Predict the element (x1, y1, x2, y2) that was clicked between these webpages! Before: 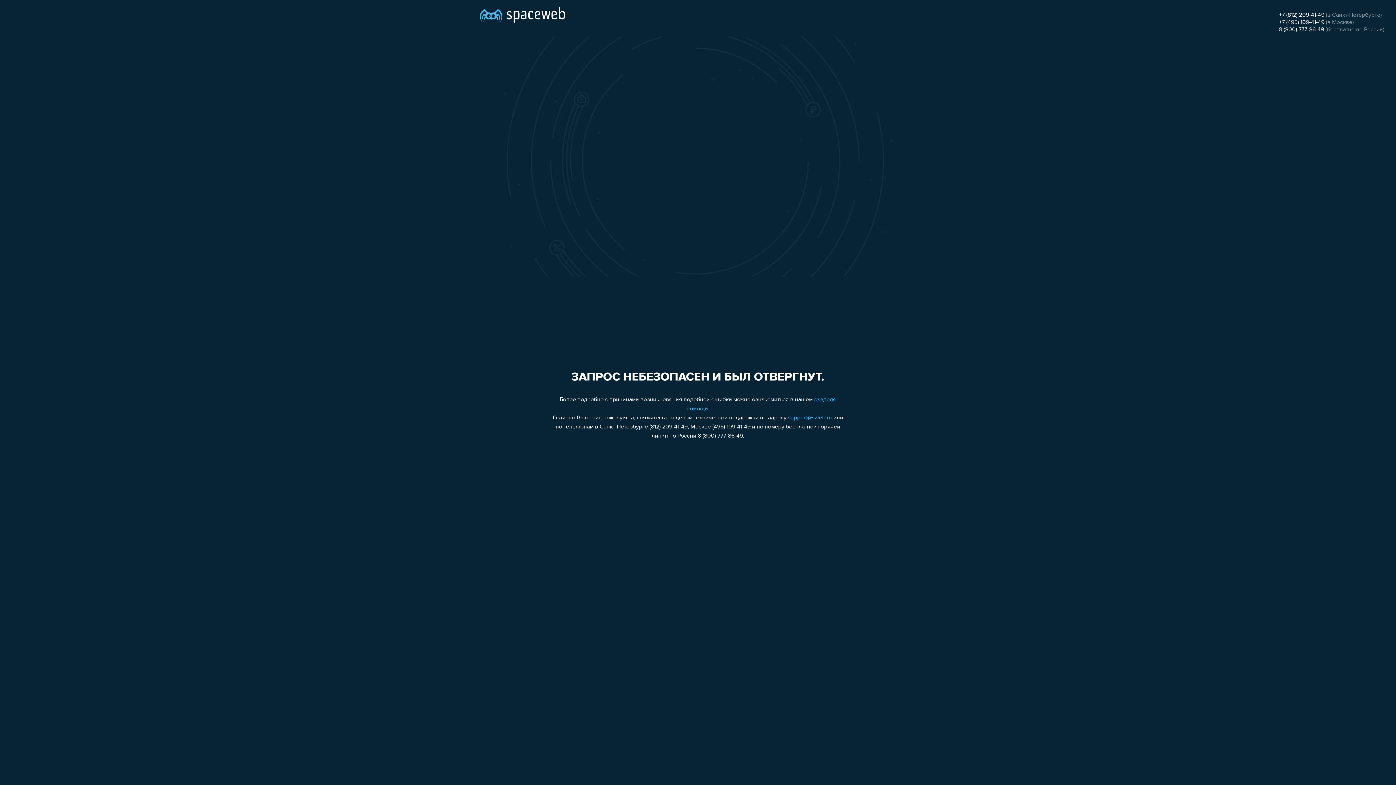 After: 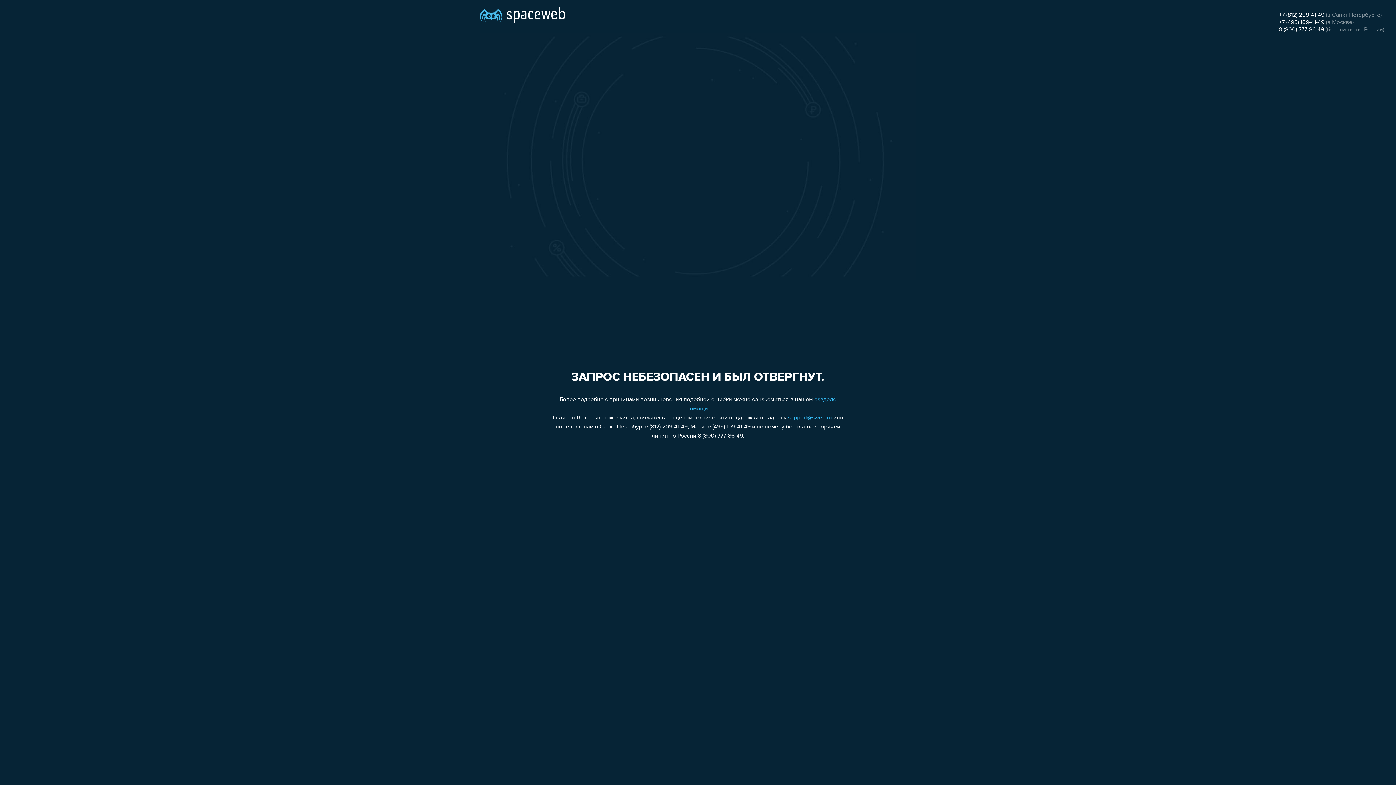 Action: label: +7 (812) 209-41-49 bbox: (1279, 12, 1324, 18)